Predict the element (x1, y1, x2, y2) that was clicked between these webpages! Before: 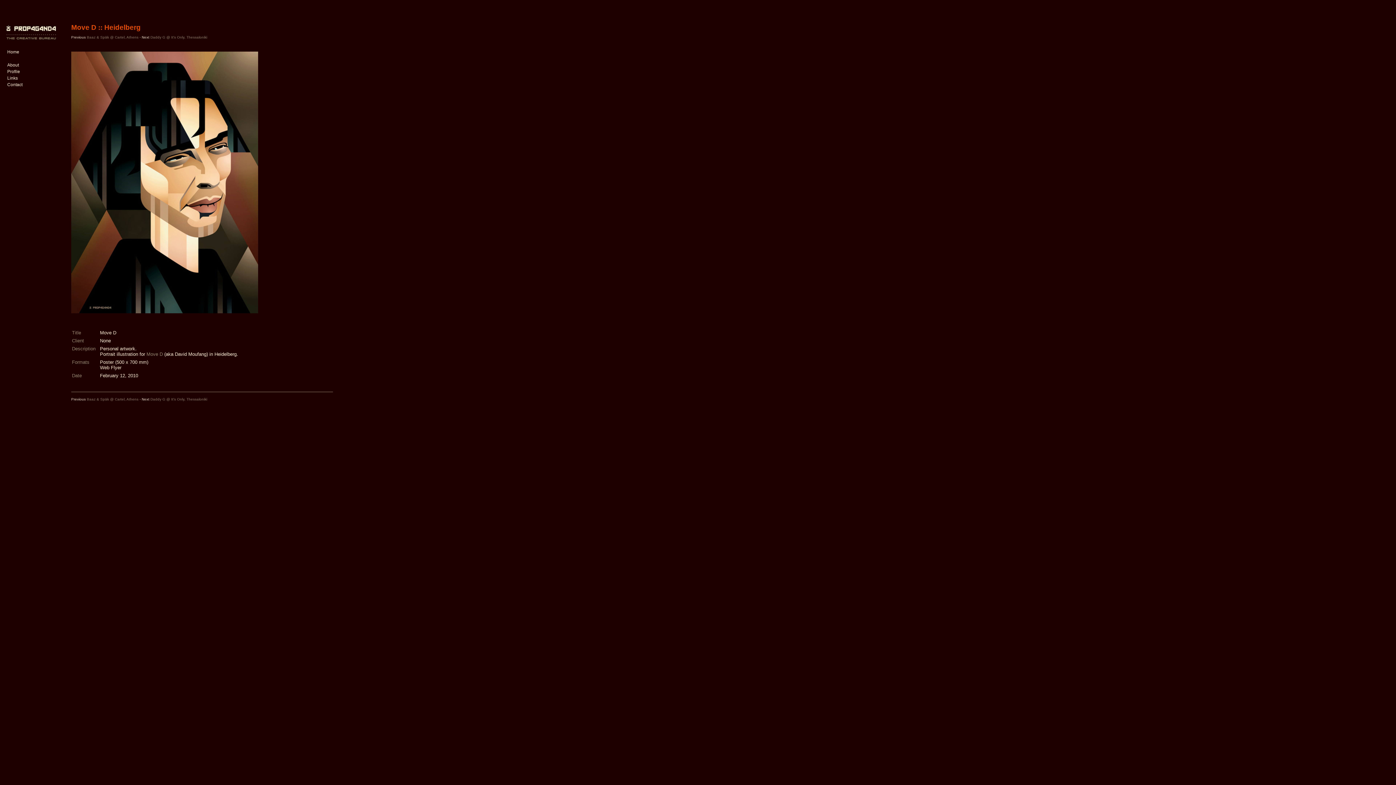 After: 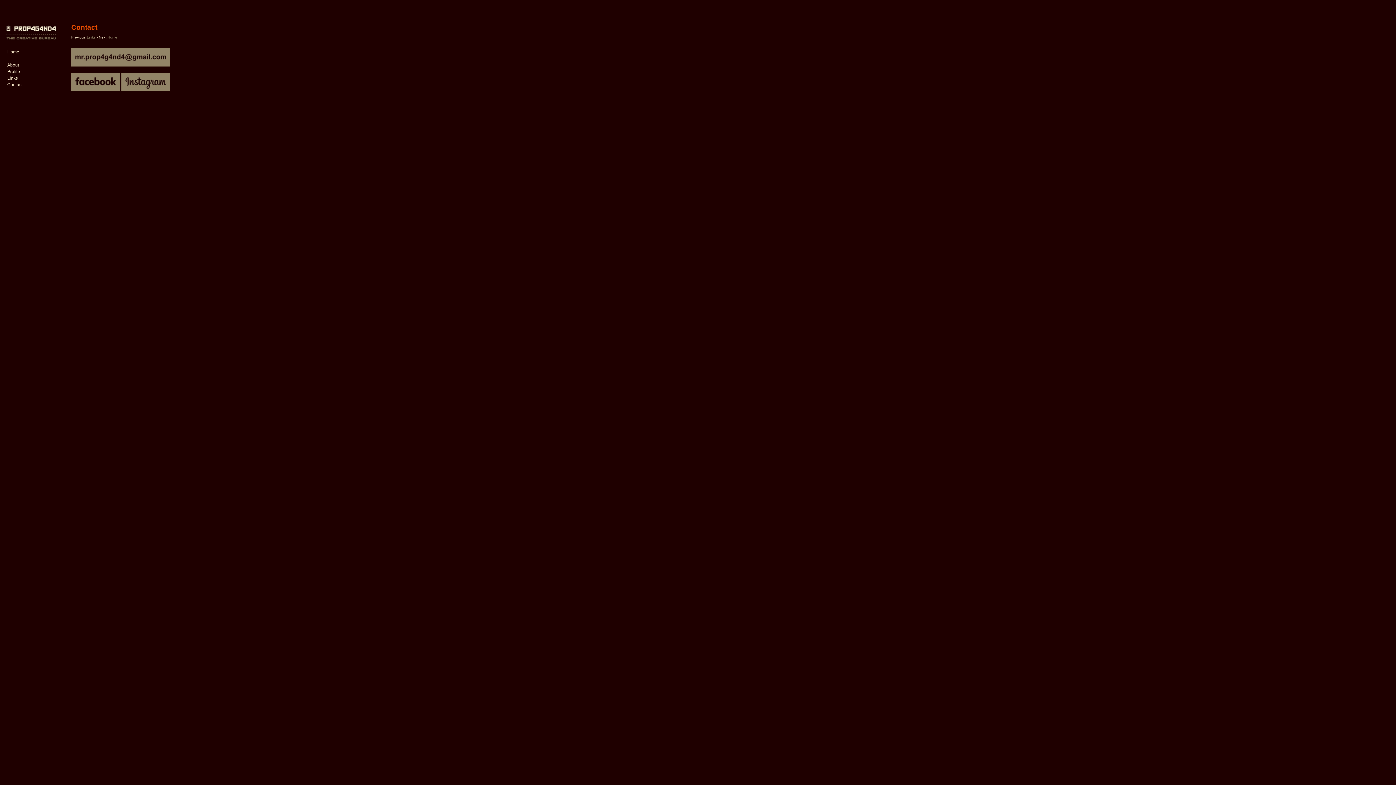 Action: bbox: (7, 82, 22, 87) label: Contact